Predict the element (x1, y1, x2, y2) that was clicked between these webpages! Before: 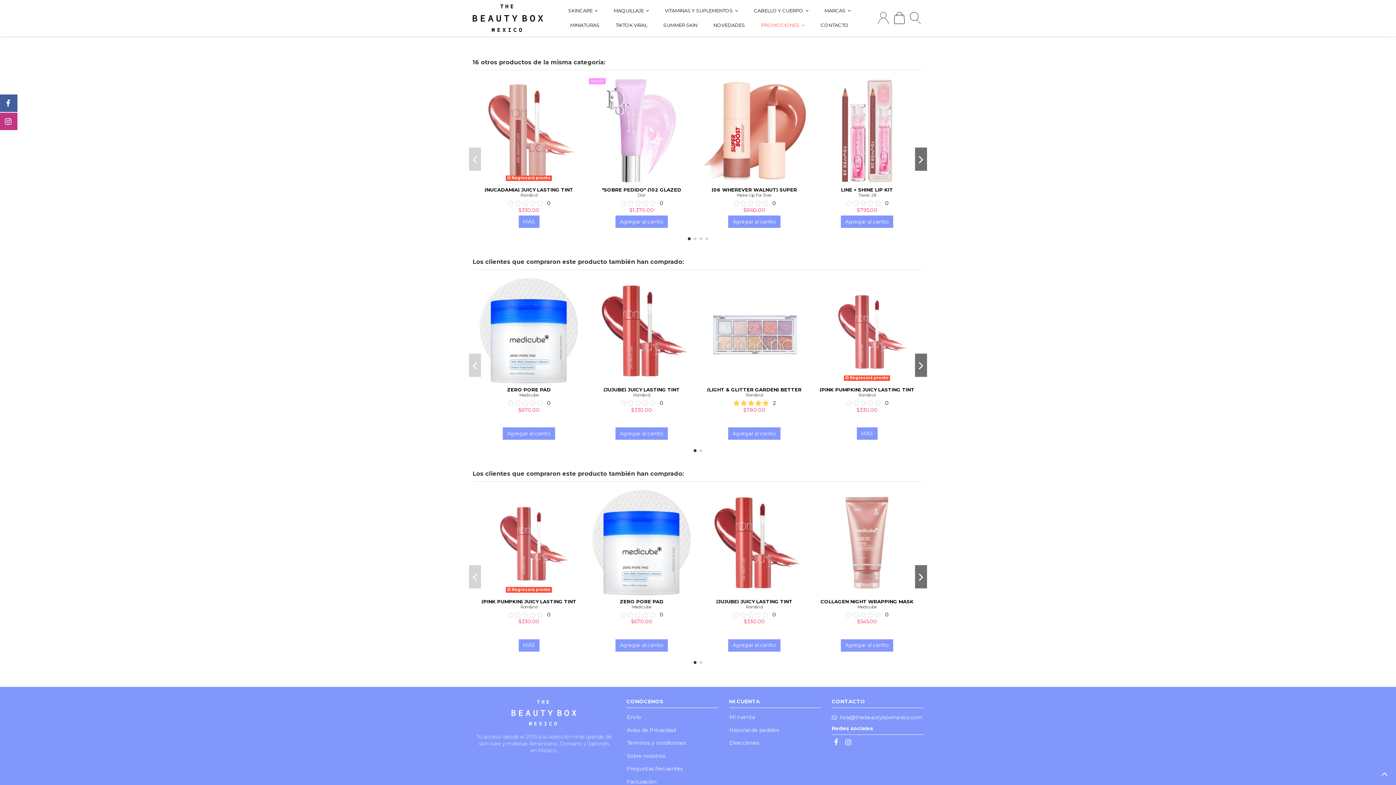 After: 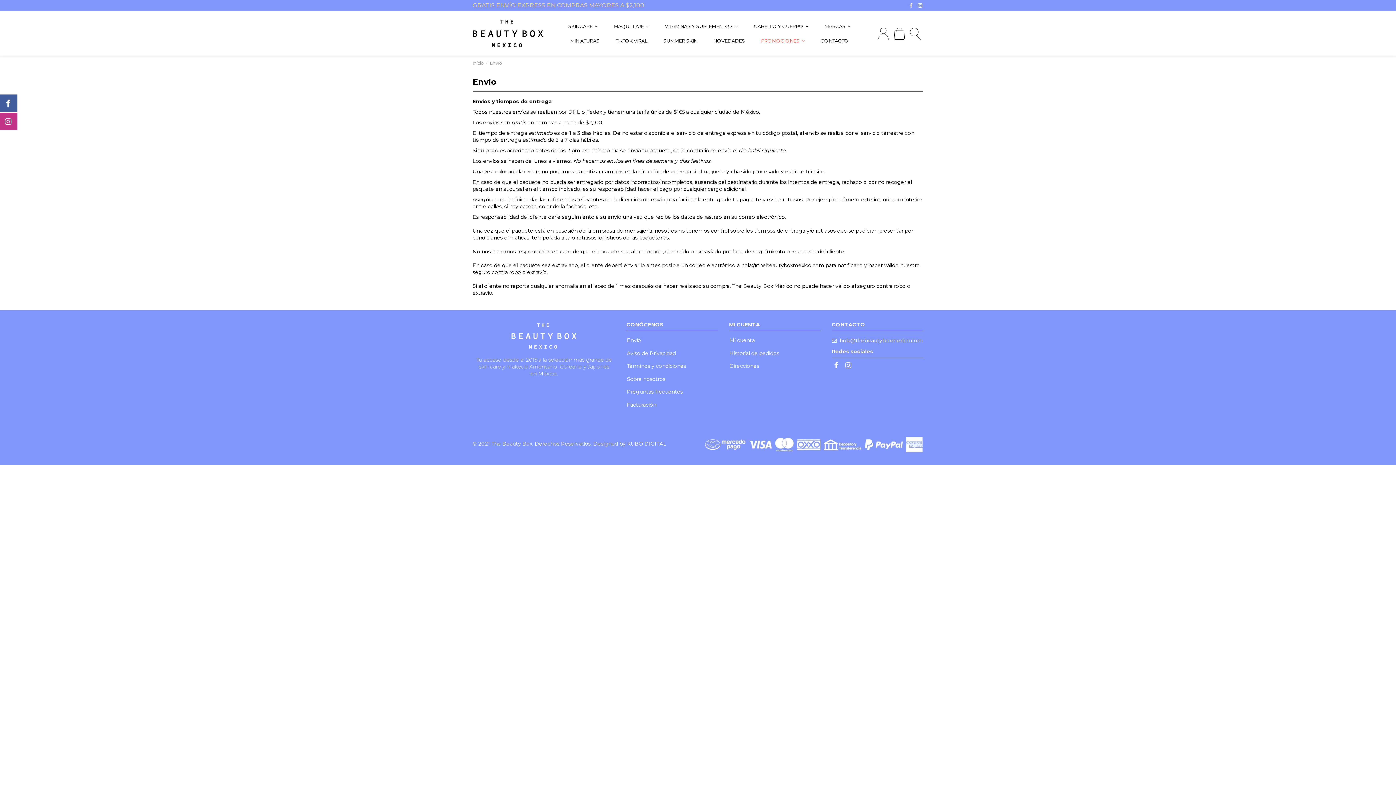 Action: bbox: (627, 714, 641, 721) label: Envío